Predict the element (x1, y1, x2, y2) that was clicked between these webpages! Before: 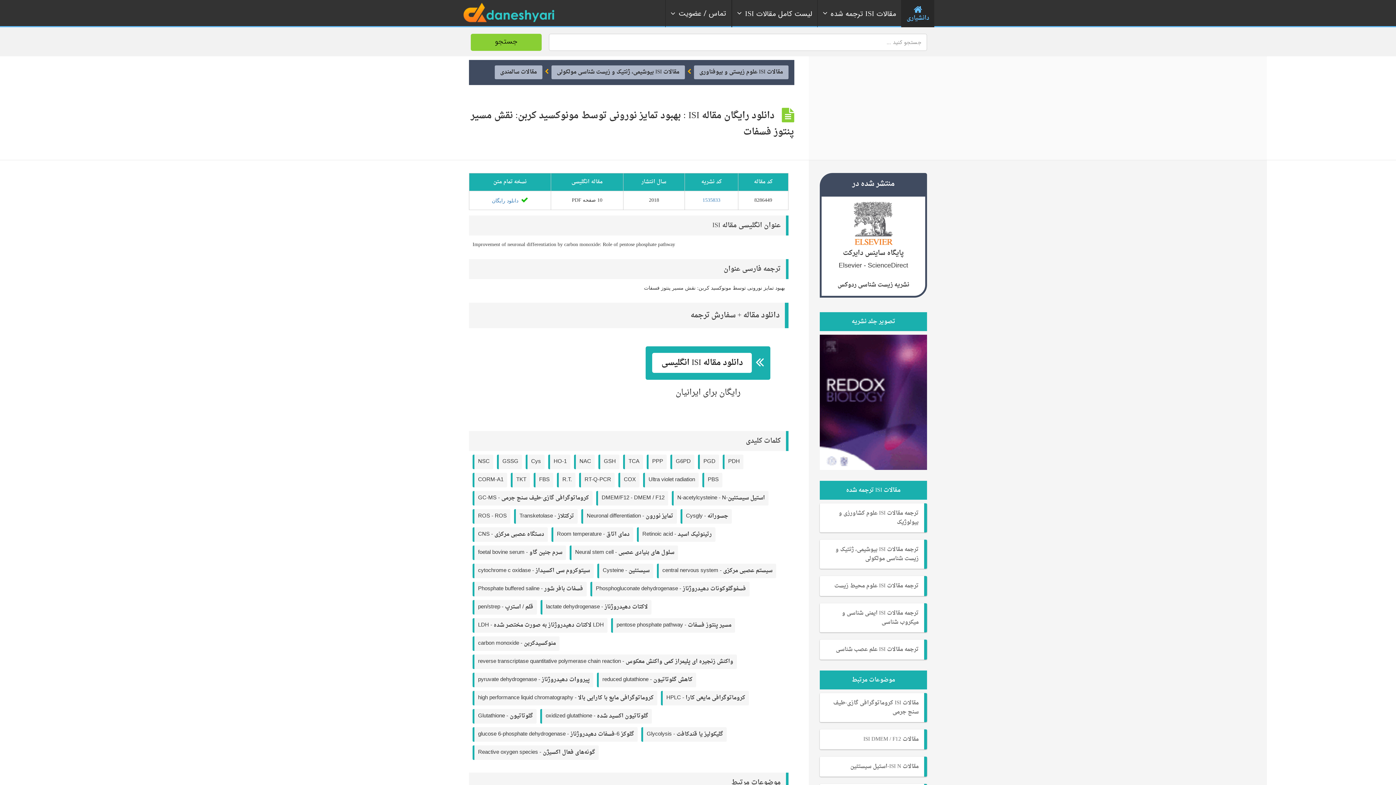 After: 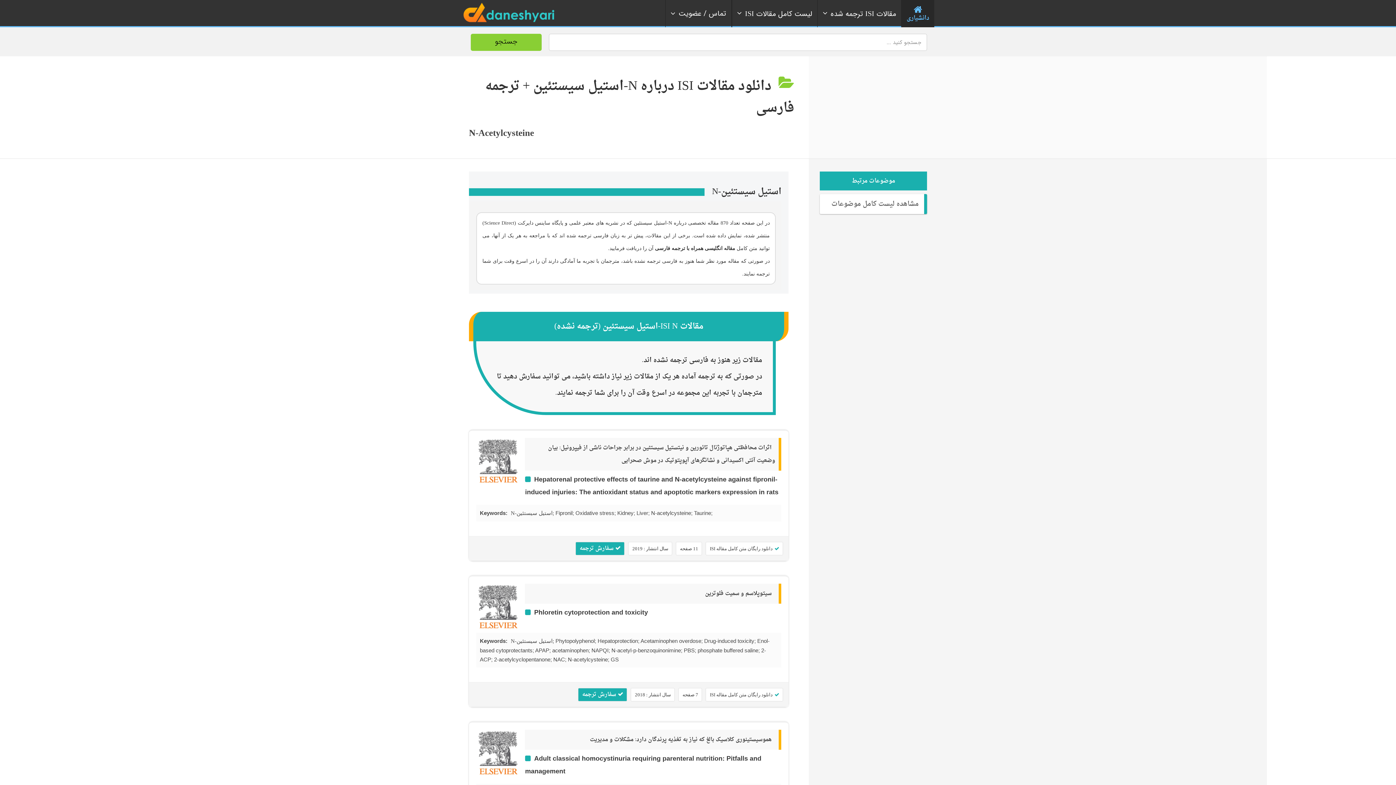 Action: label: N-acetylcysteine - N-استیل سیستئین bbox: (672, 491, 768, 505)